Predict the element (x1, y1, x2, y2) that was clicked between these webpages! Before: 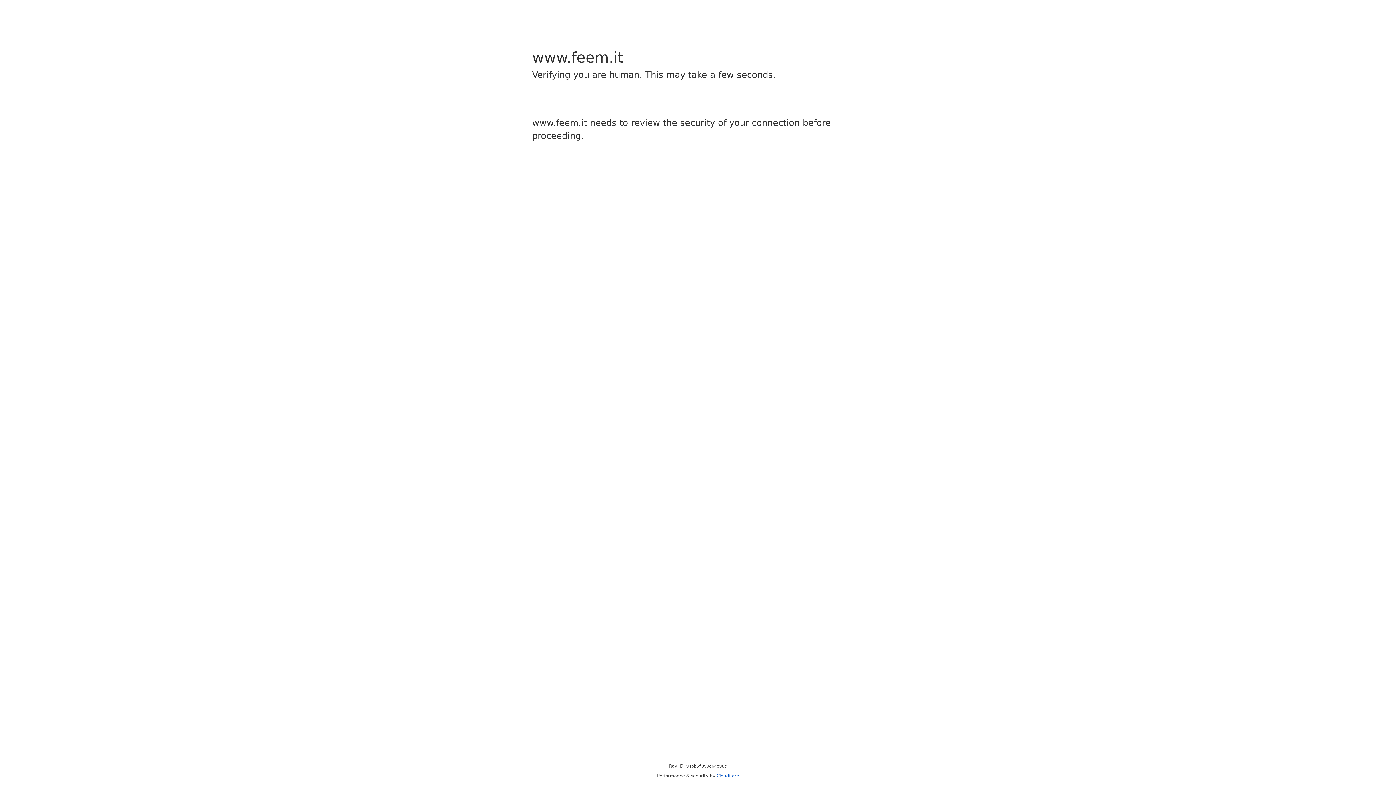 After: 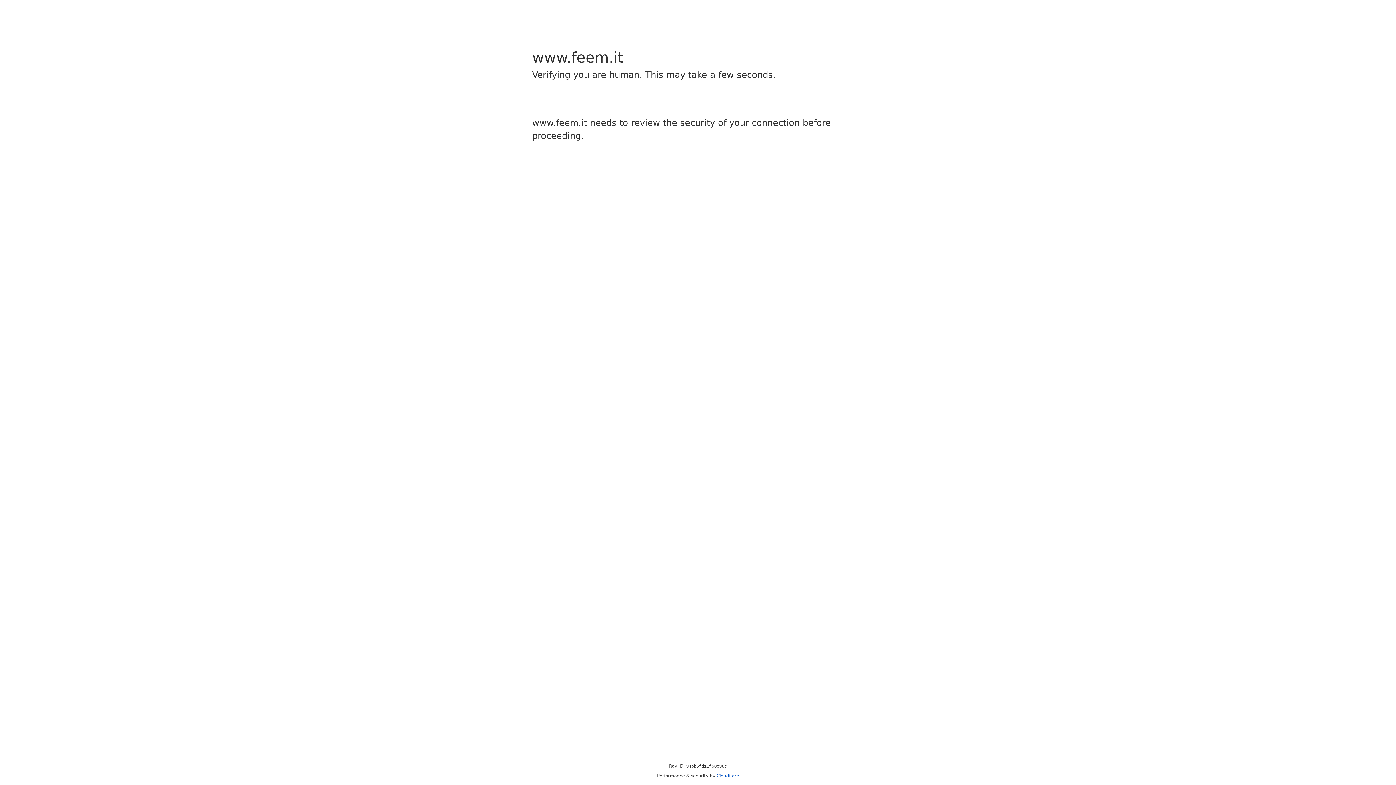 Action: bbox: (716, 773, 739, 778) label: Cloudflare